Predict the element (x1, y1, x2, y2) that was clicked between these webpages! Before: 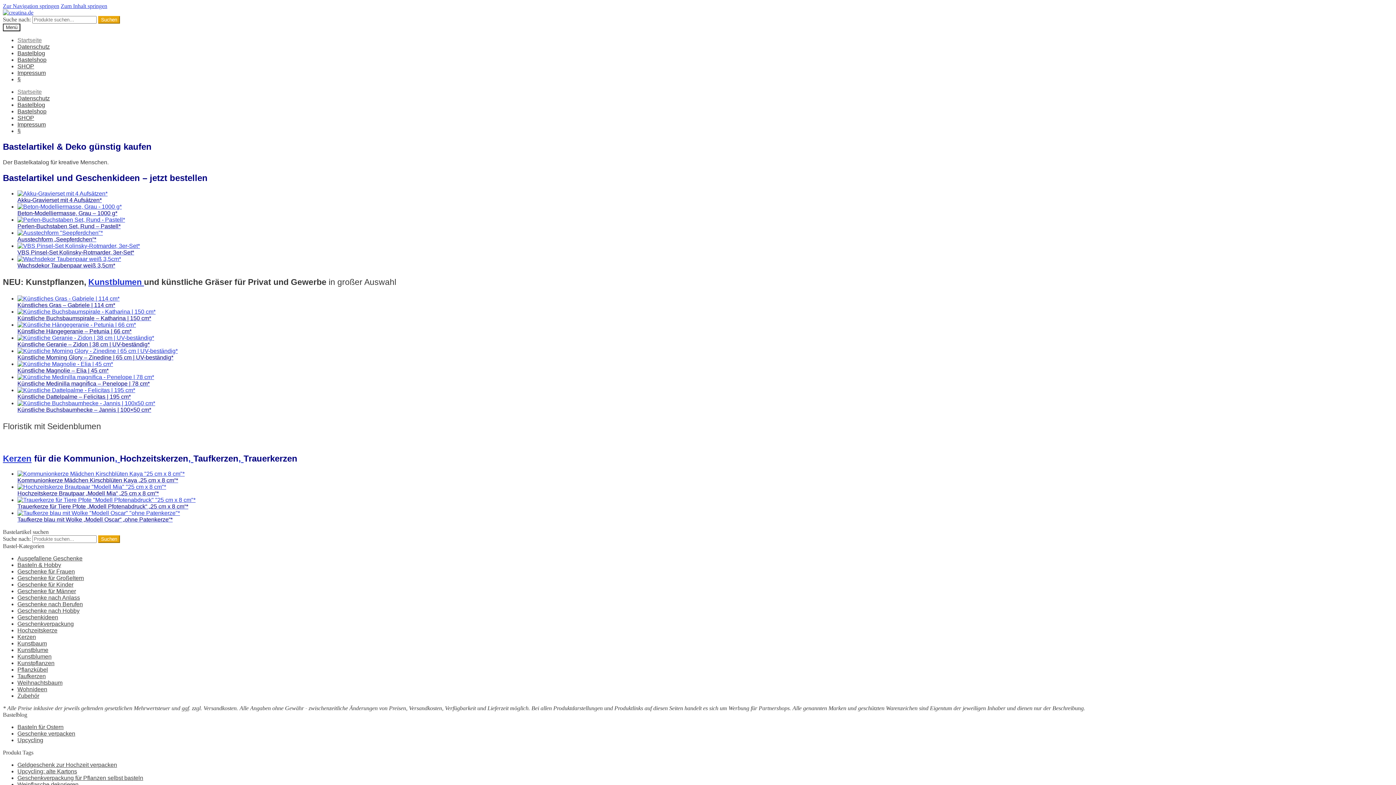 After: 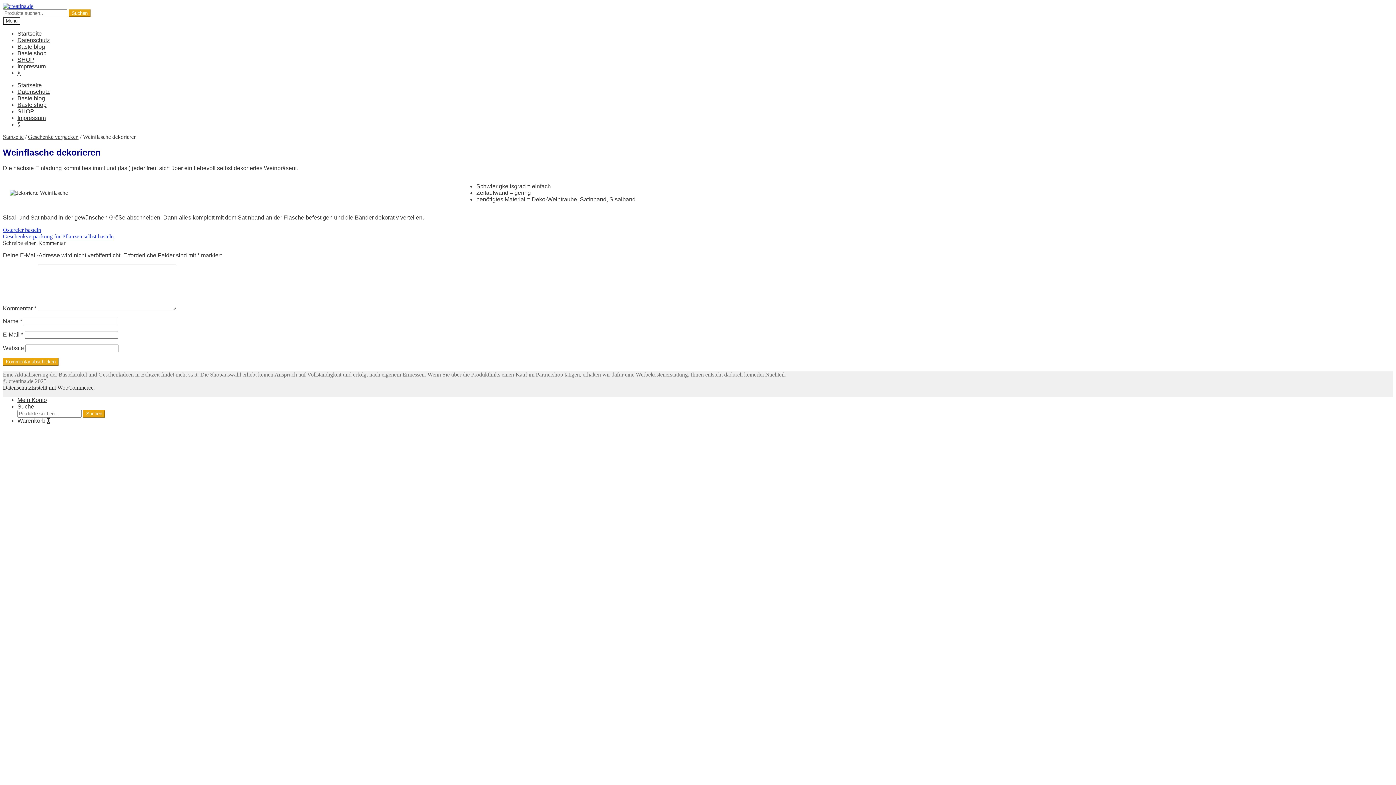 Action: bbox: (17, 781, 78, 788) label: Weinflasche dekorieren